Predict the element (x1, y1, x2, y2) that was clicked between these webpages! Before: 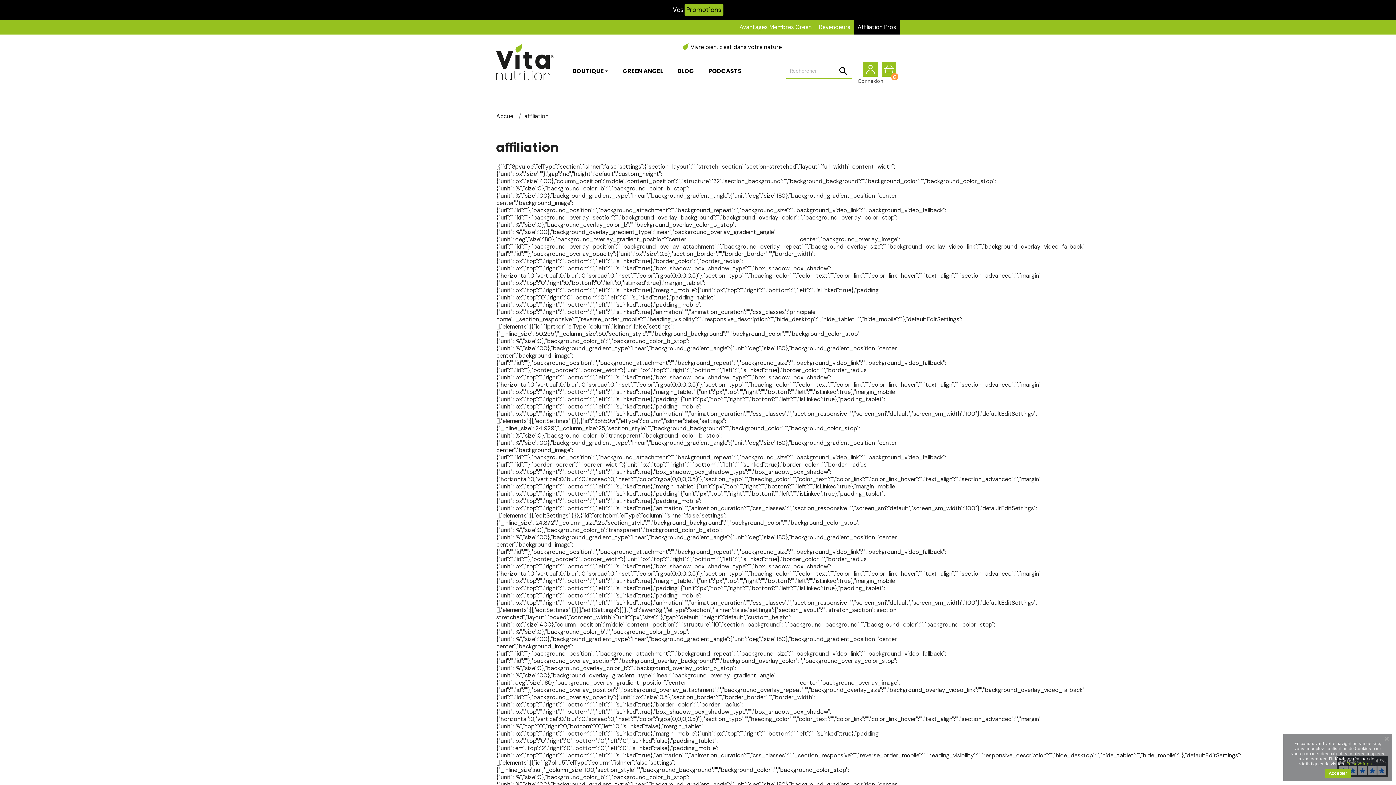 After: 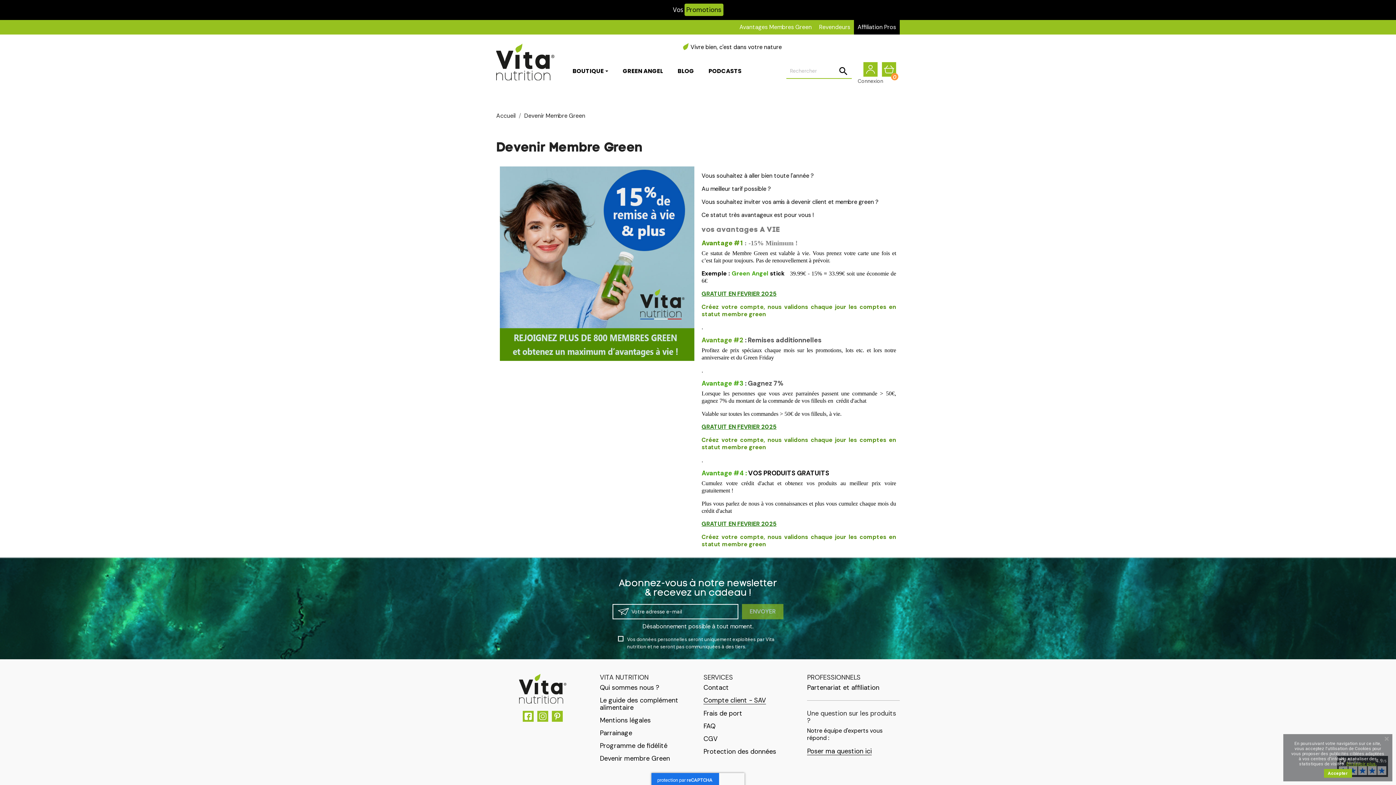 Action: label: Avantages Membres Green bbox: (735, 20, 815, 34)